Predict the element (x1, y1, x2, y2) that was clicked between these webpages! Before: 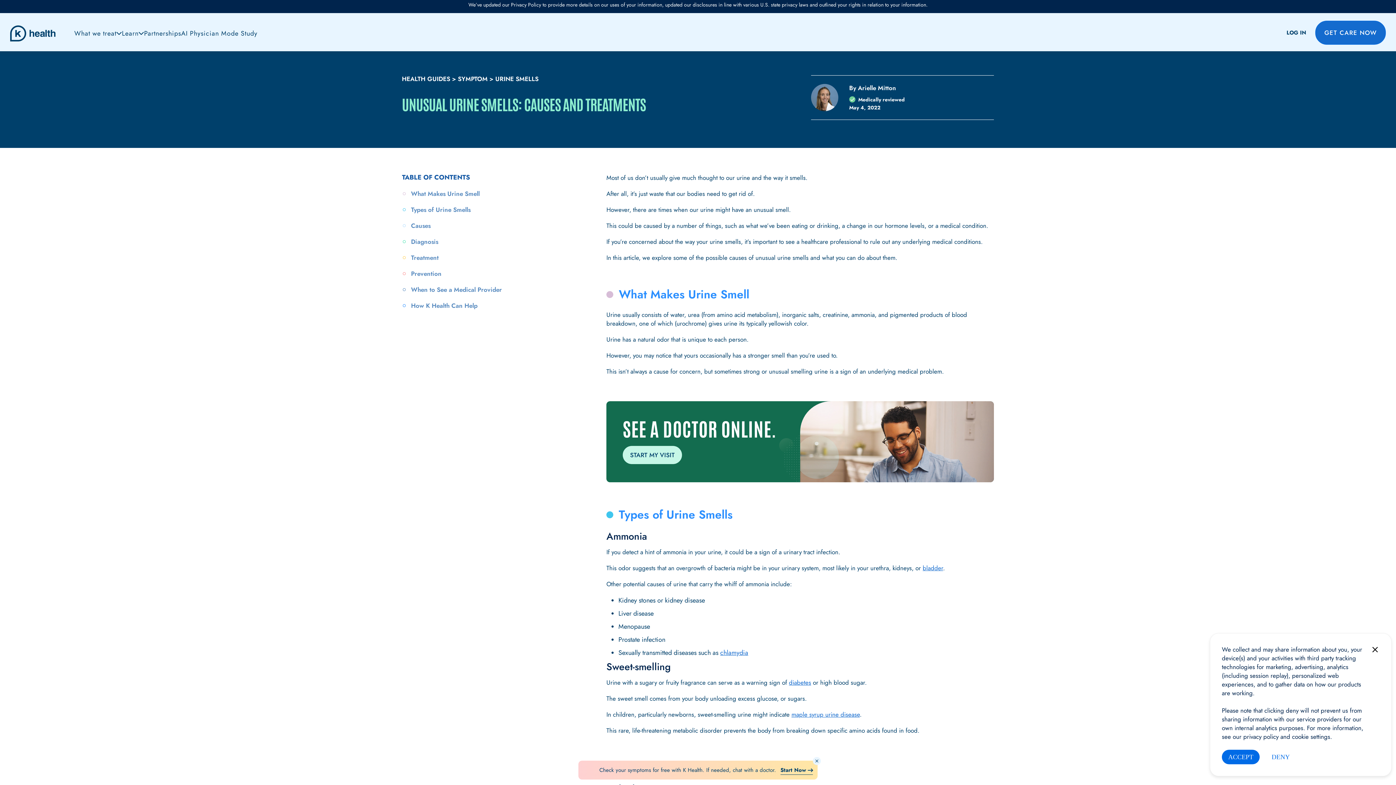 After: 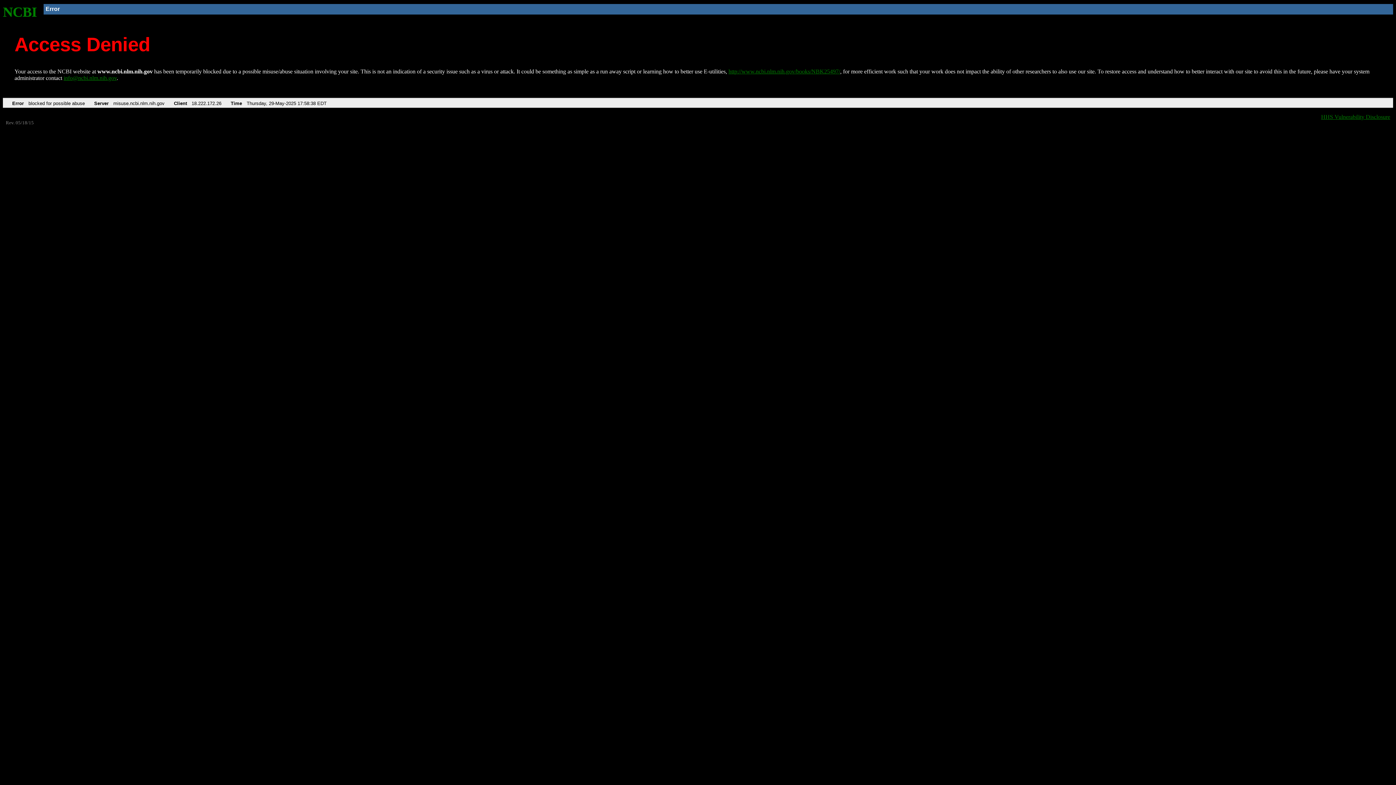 Action: label: maple syrup urine disease bbox: (791, 710, 860, 719)